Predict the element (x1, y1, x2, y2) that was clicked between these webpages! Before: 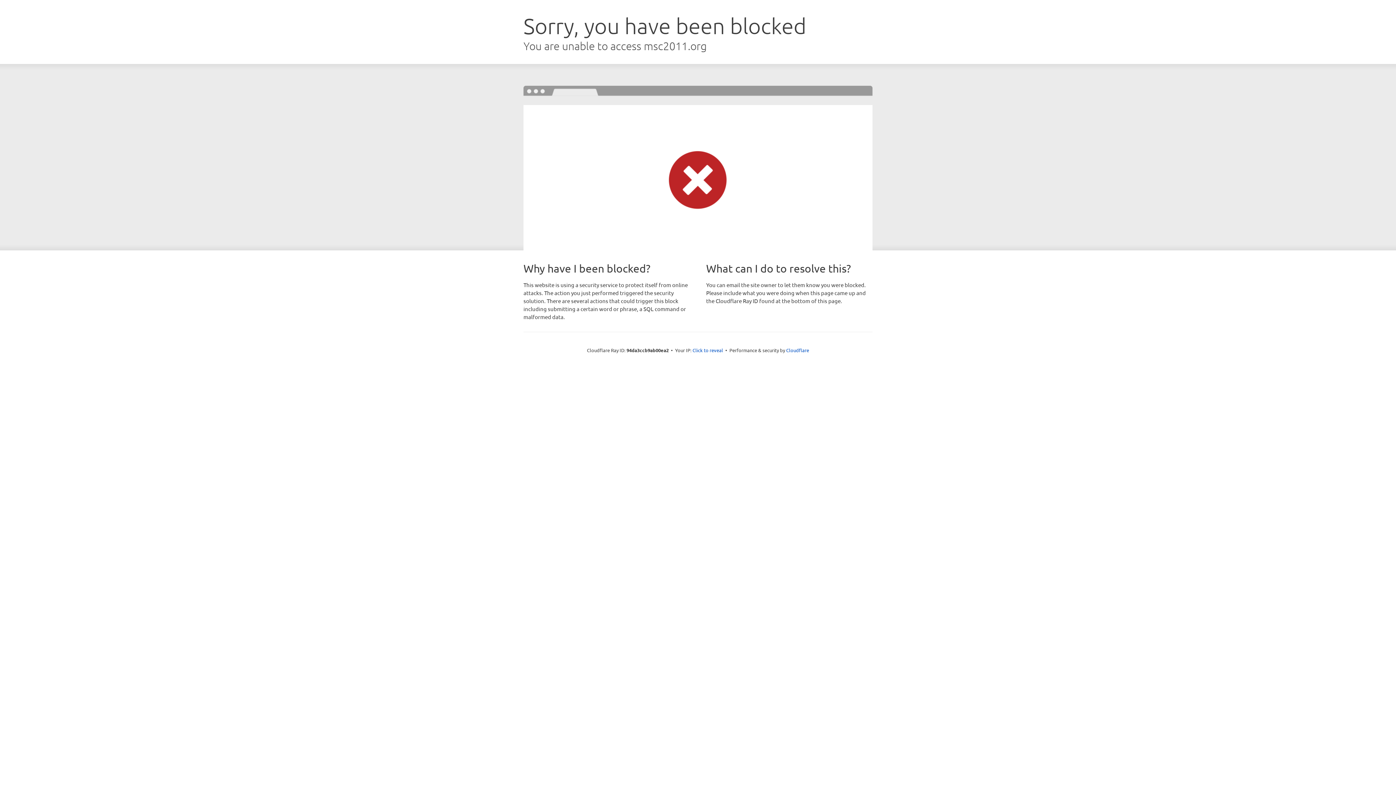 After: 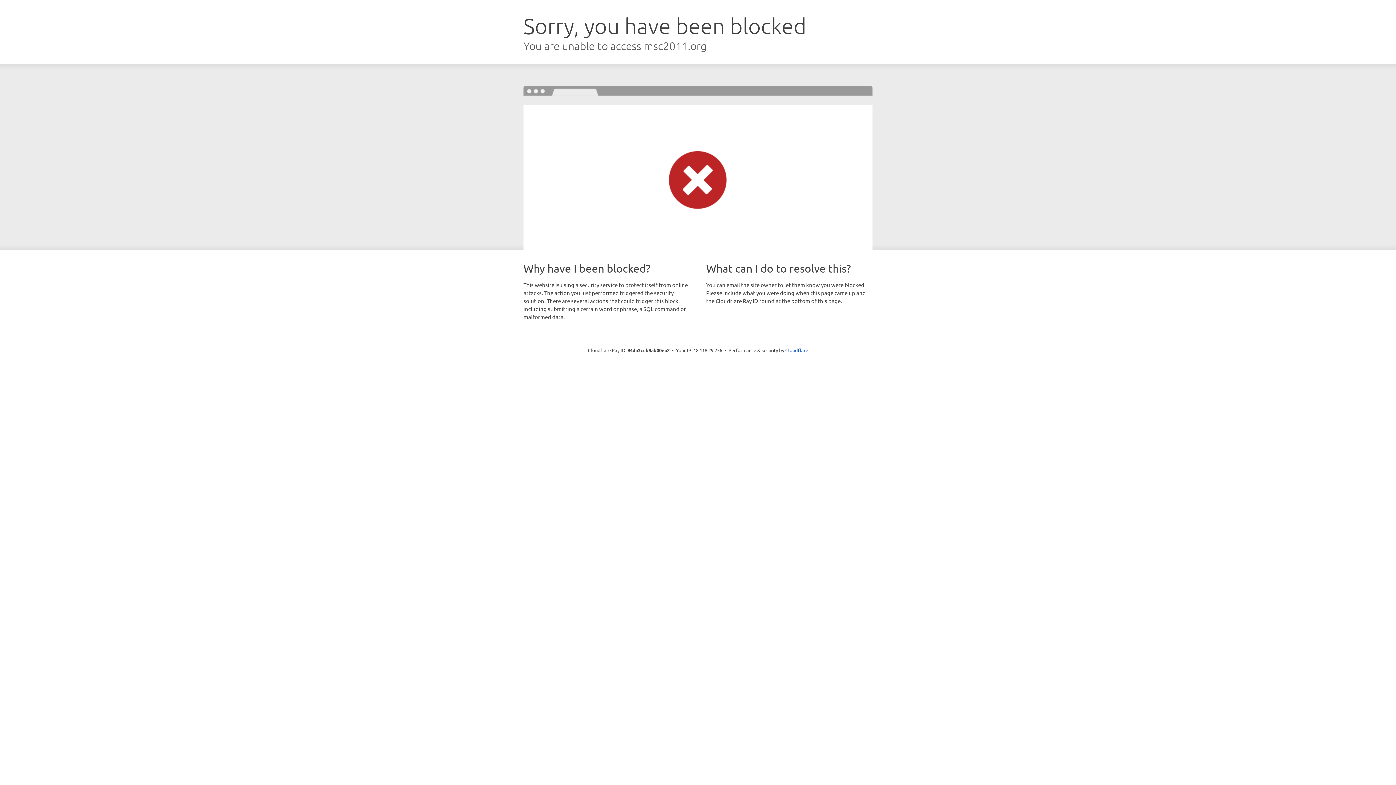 Action: bbox: (692, 346, 723, 353) label: Click to reveal